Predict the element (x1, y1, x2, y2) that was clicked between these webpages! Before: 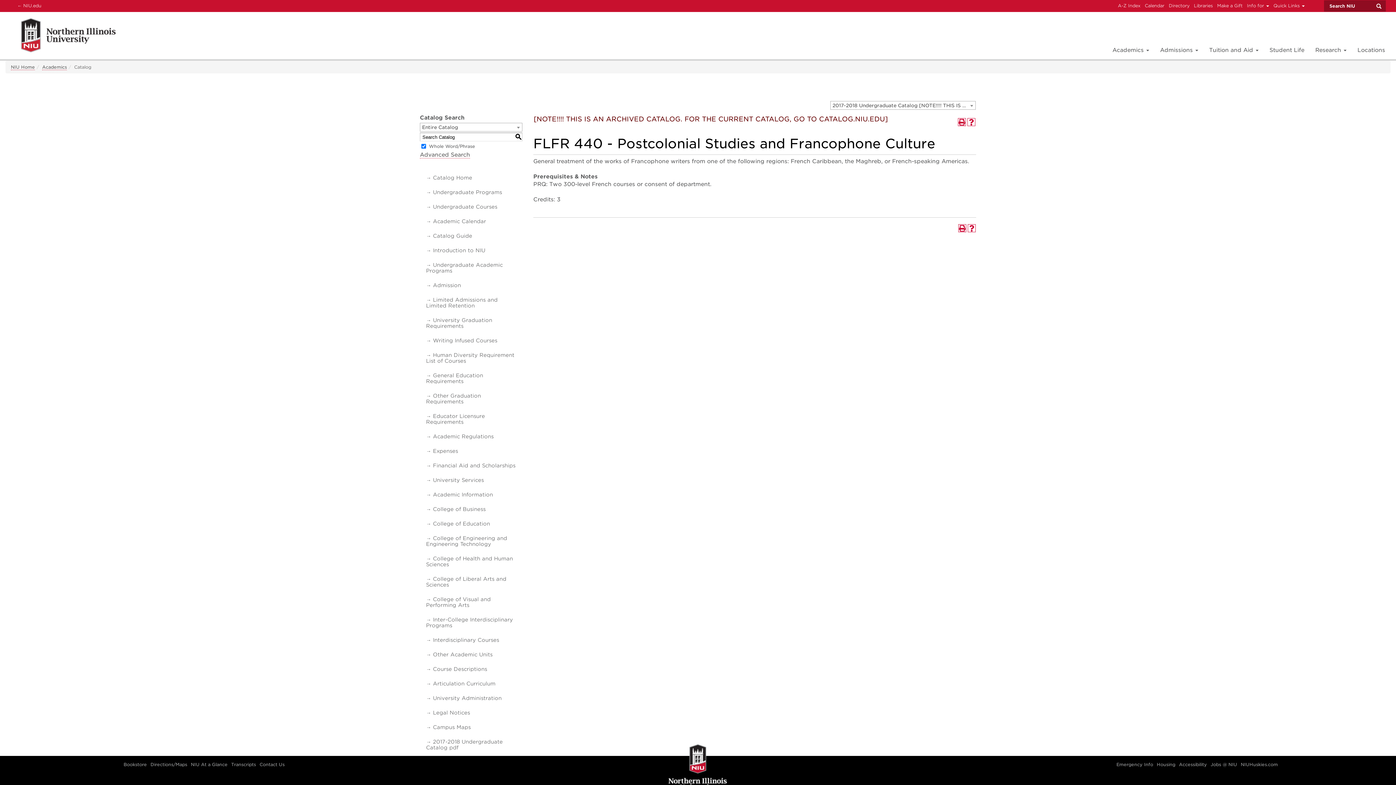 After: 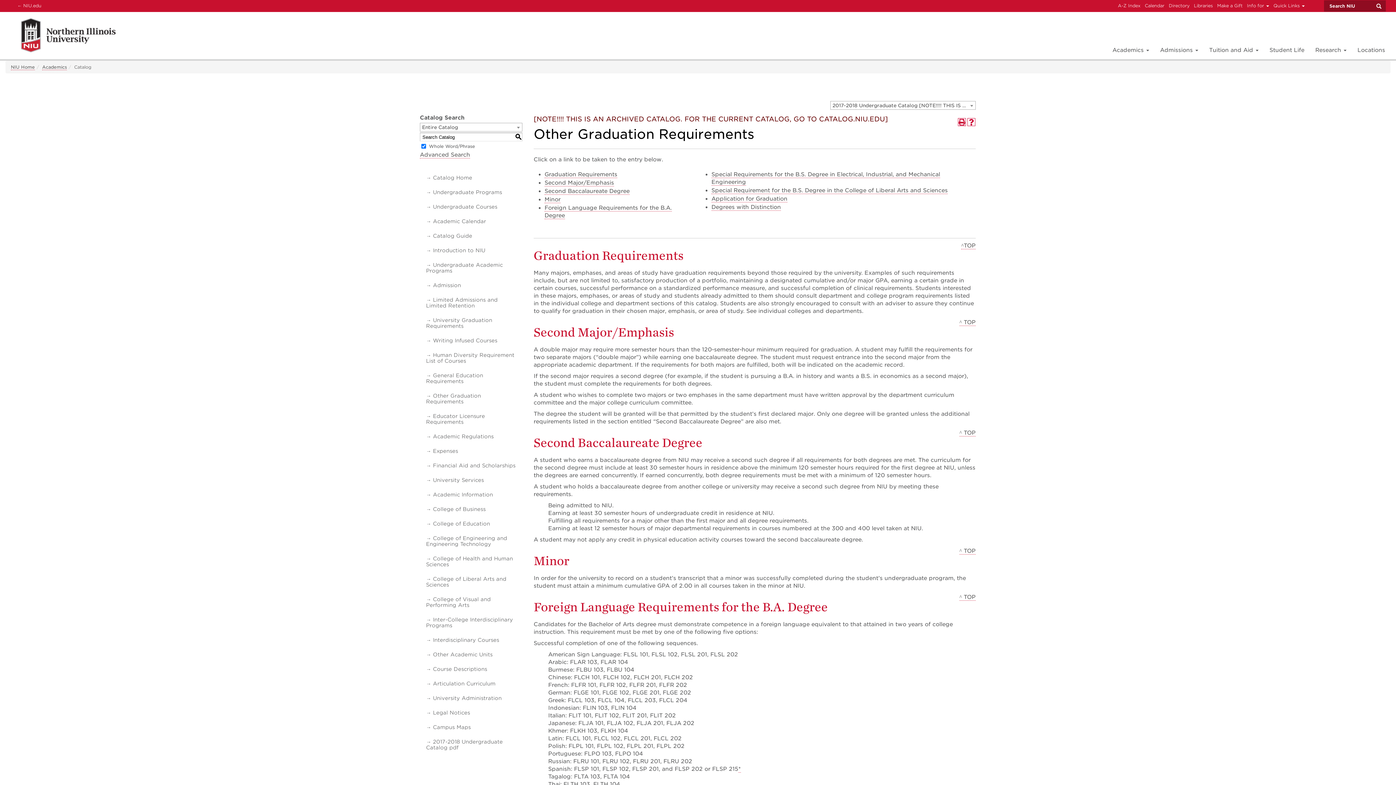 Action: label: Other Graduation Requirements bbox: (425, 392, 519, 405)